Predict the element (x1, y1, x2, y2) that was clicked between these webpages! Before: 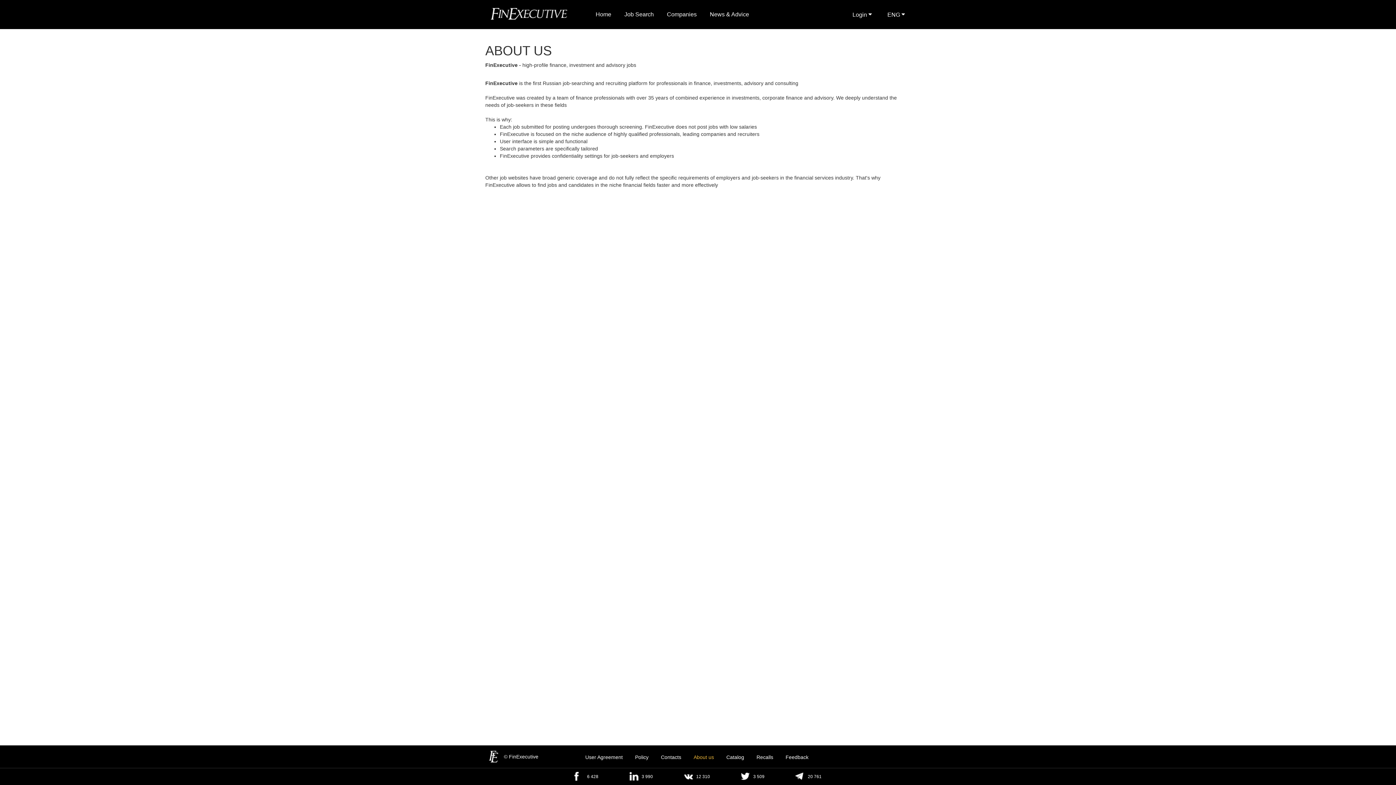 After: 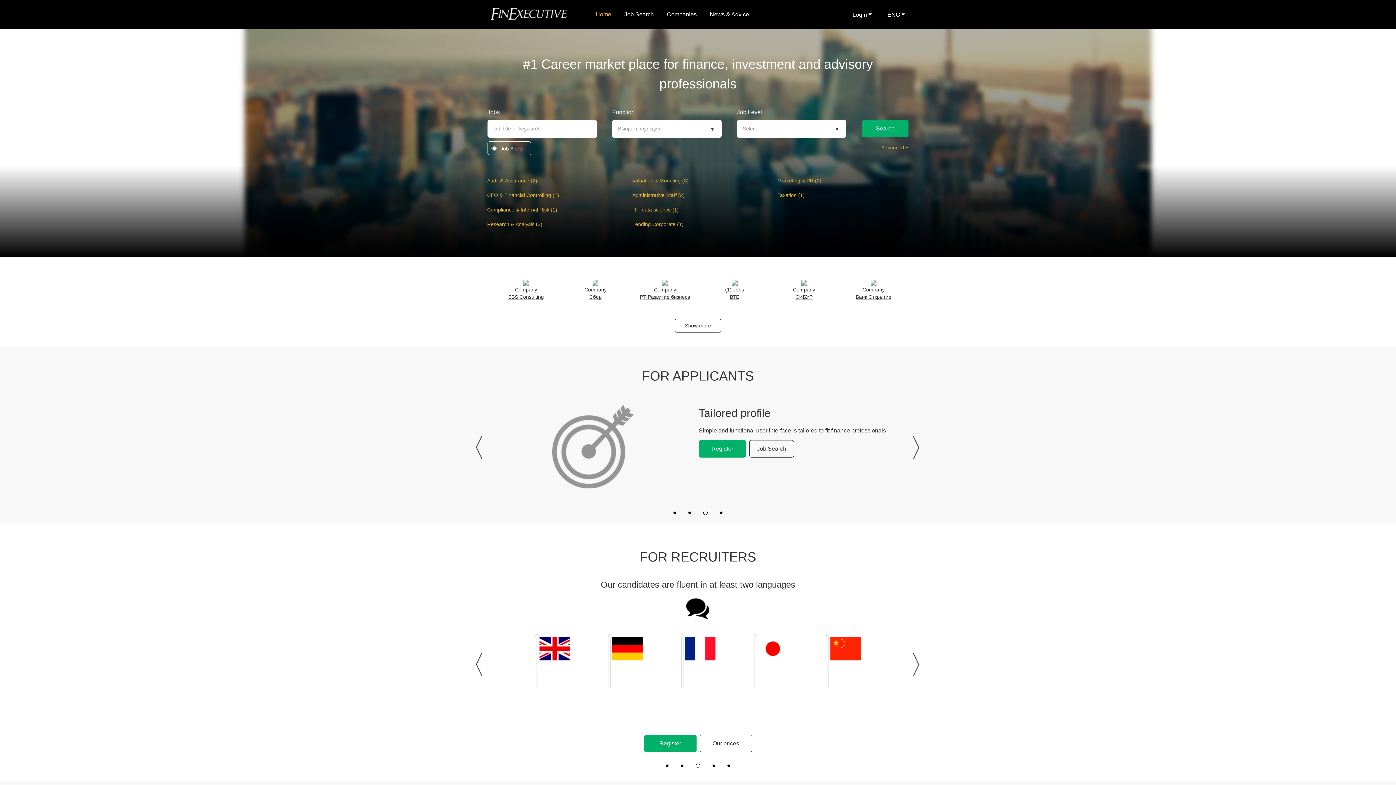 Action: bbox: (490, 8, 567, 19)